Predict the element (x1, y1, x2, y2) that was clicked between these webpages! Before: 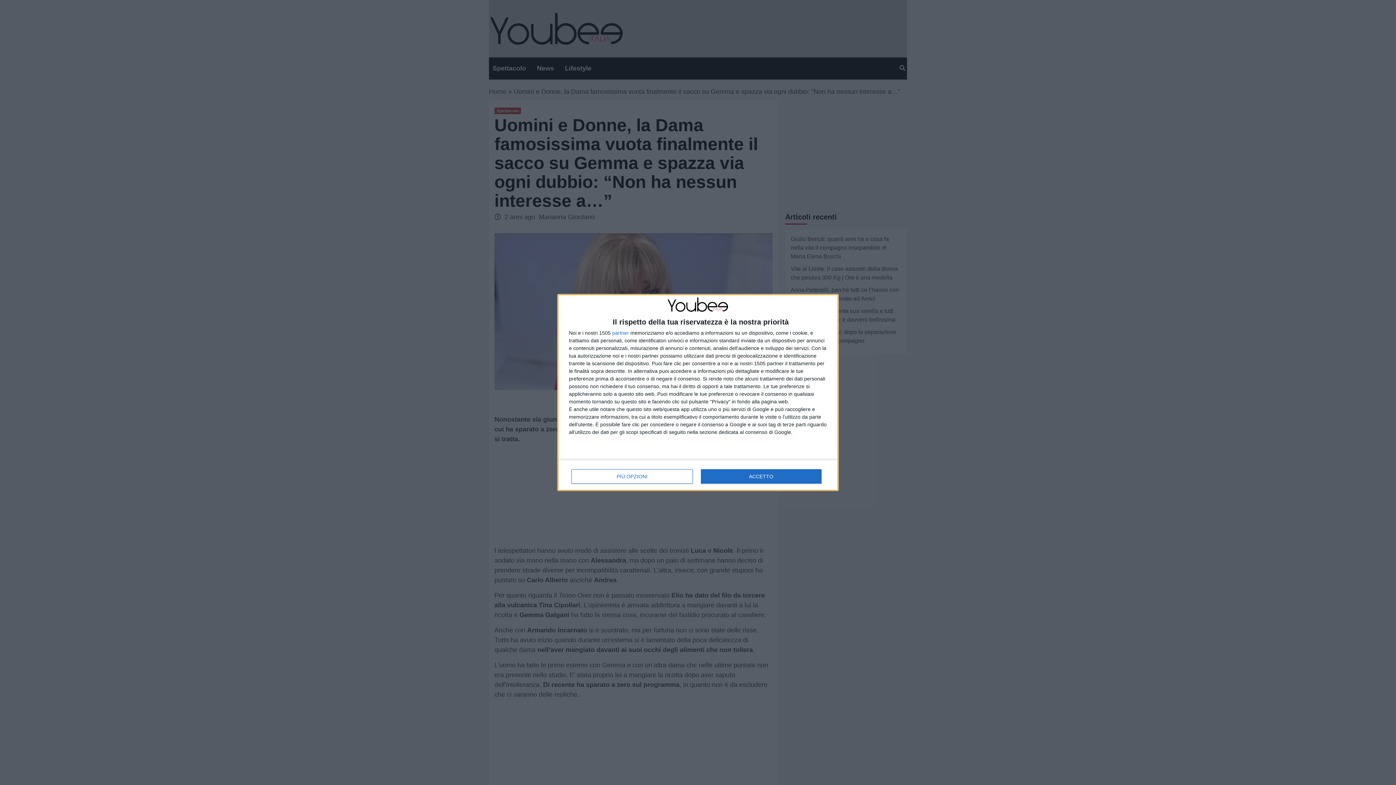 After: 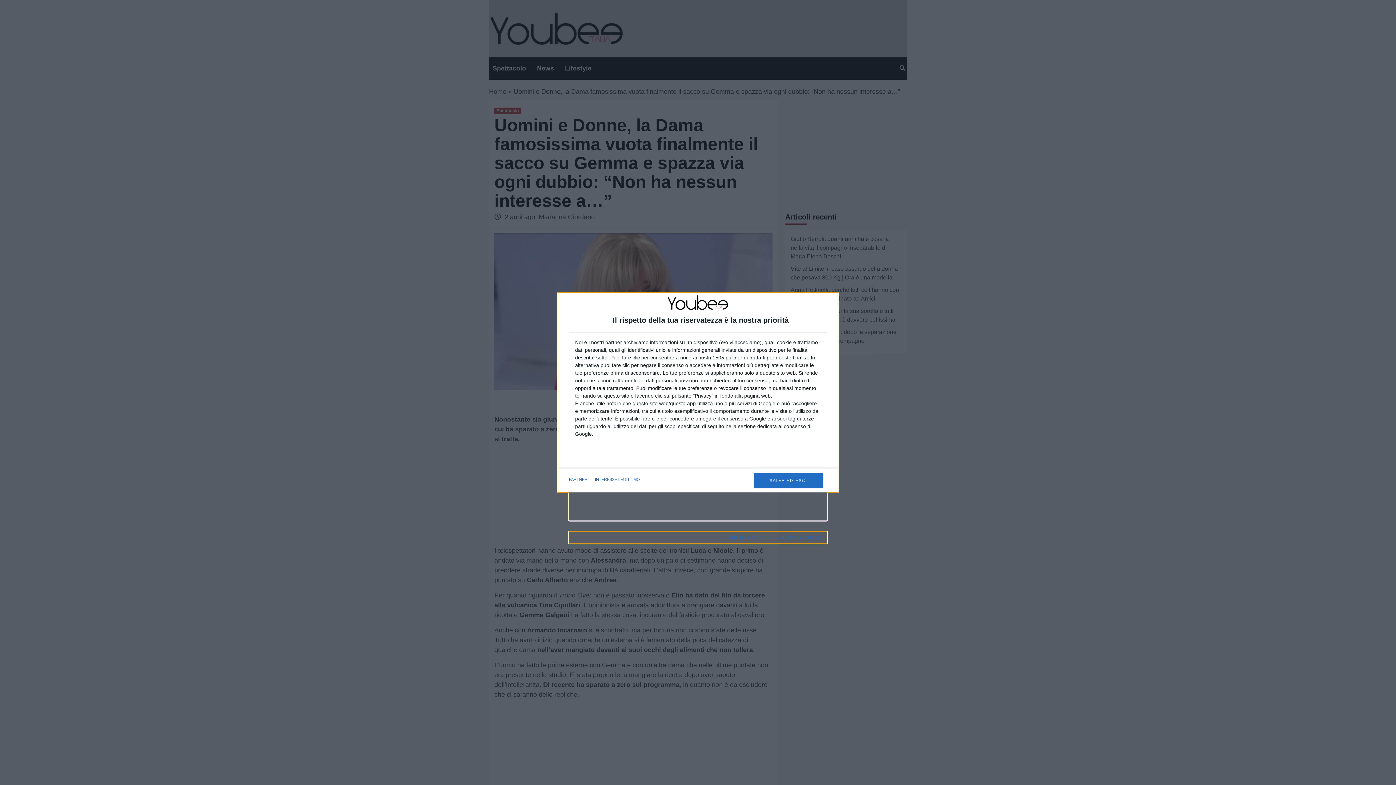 Action: bbox: (571, 469, 692, 484) label: PIÙ OPZIONI